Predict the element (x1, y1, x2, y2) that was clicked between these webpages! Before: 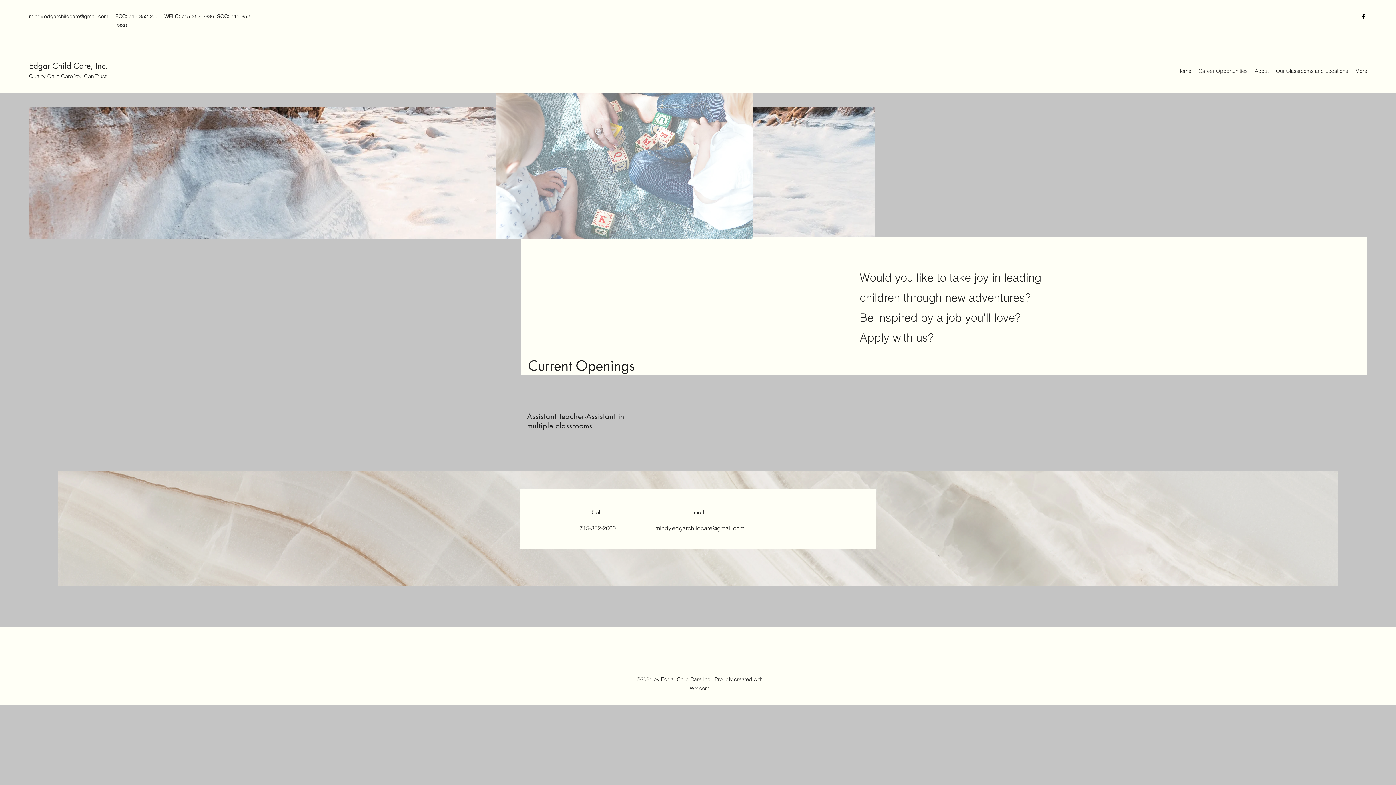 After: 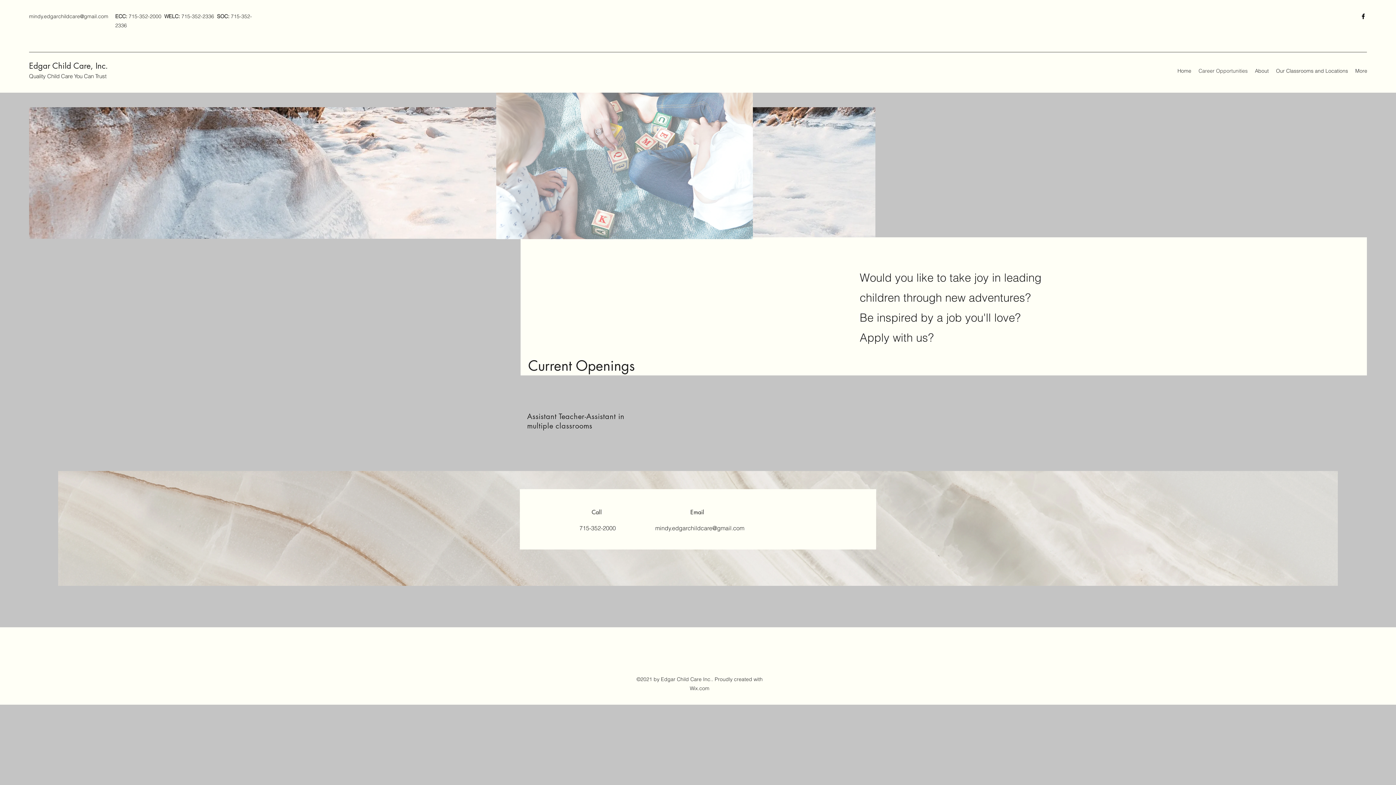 Action: bbox: (1360, 12, 1367, 20) label: Facebook